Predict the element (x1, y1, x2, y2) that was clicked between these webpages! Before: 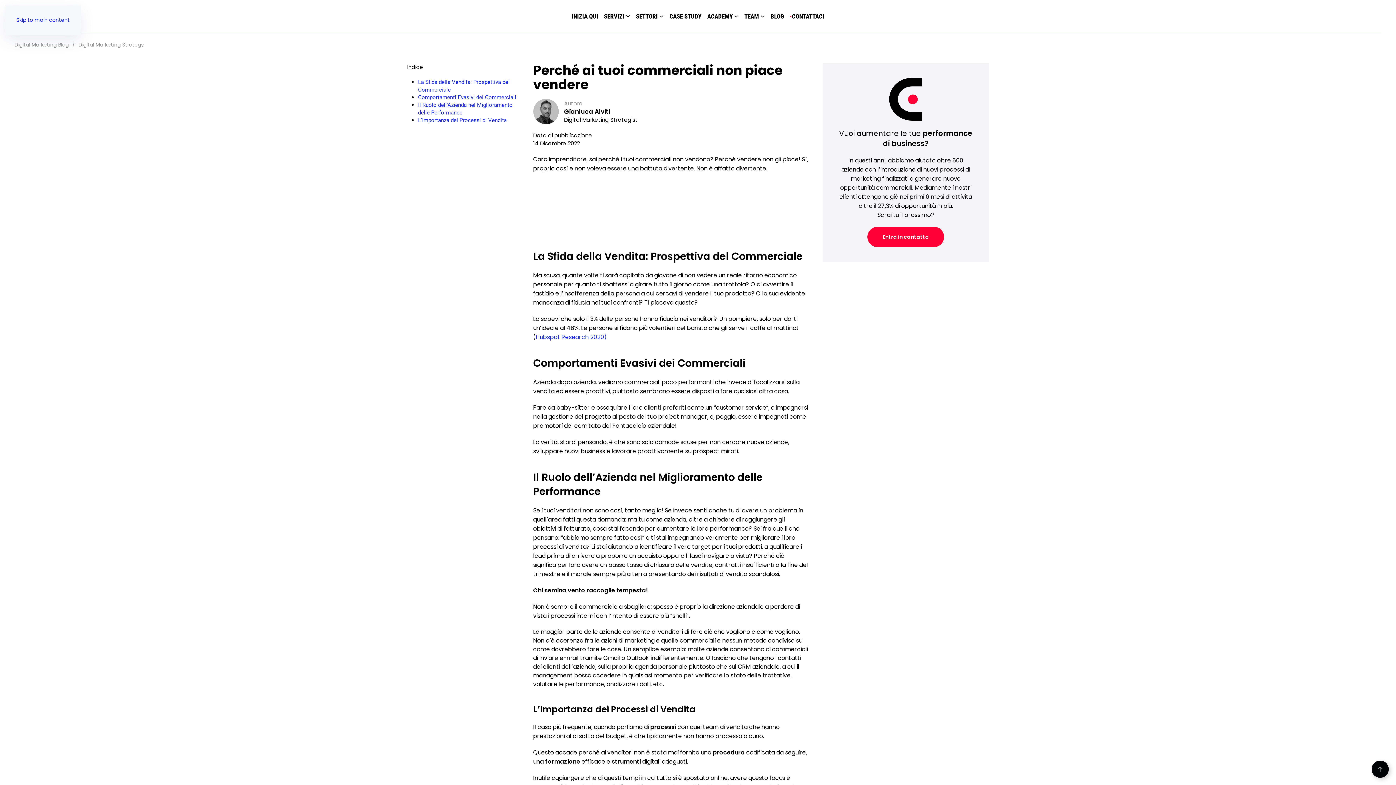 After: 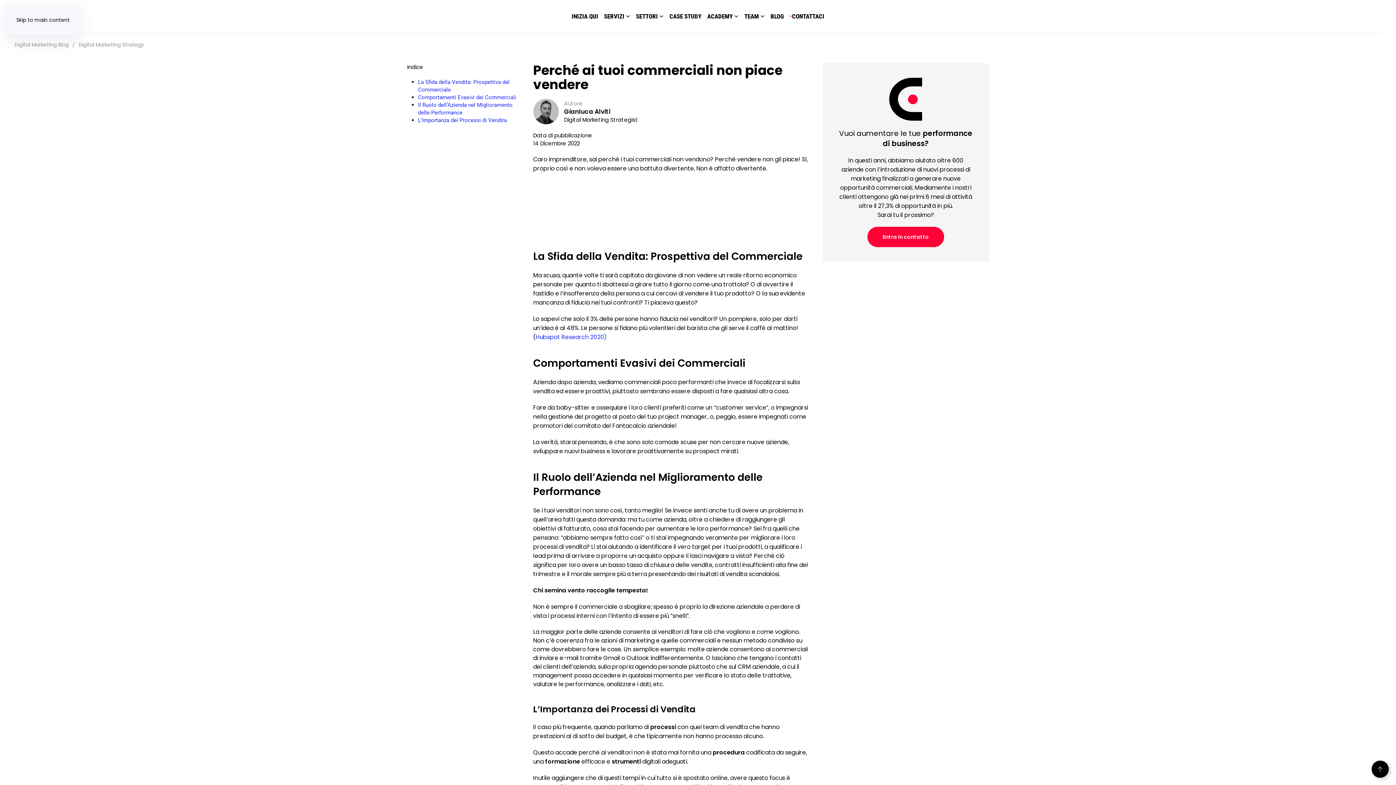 Action: label: Skip to main content bbox: (16, 16, 69, 23)